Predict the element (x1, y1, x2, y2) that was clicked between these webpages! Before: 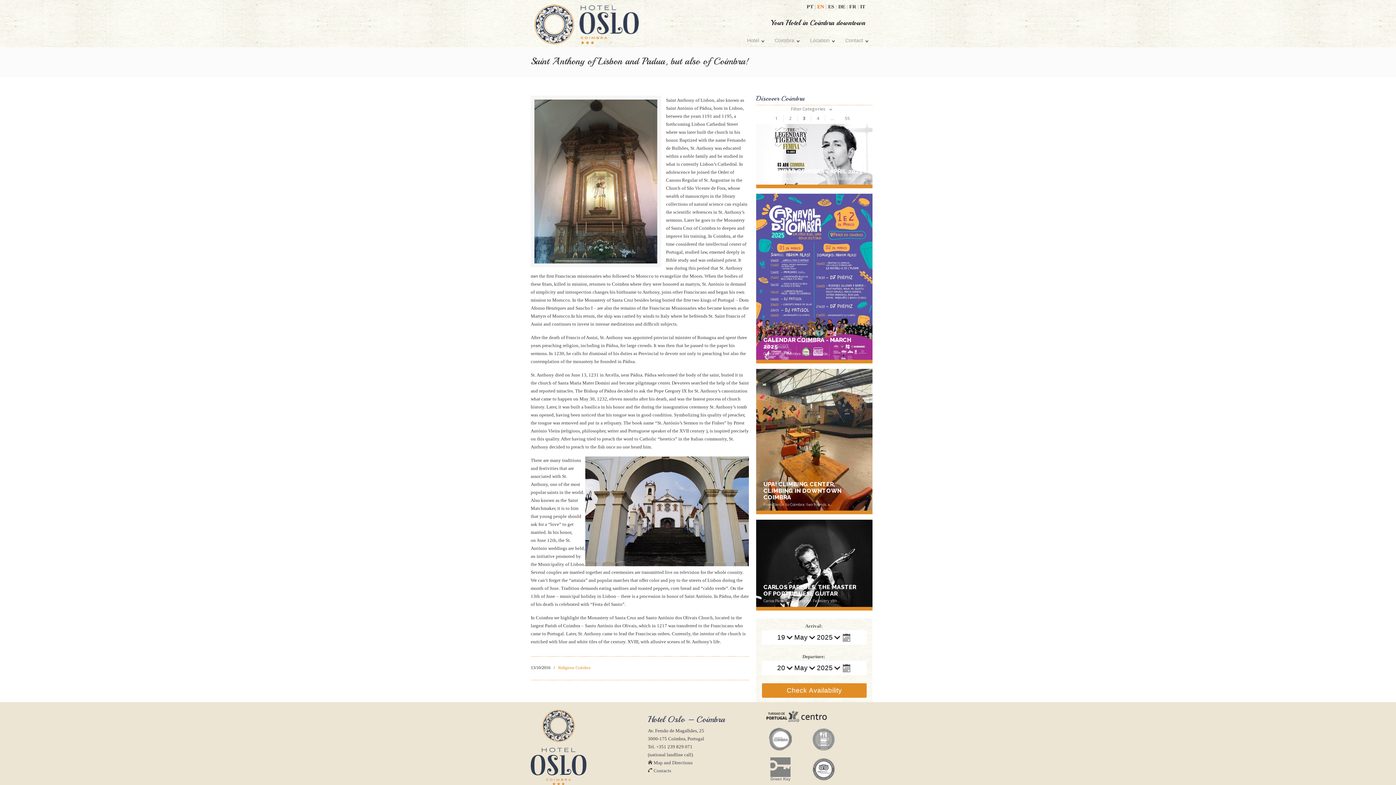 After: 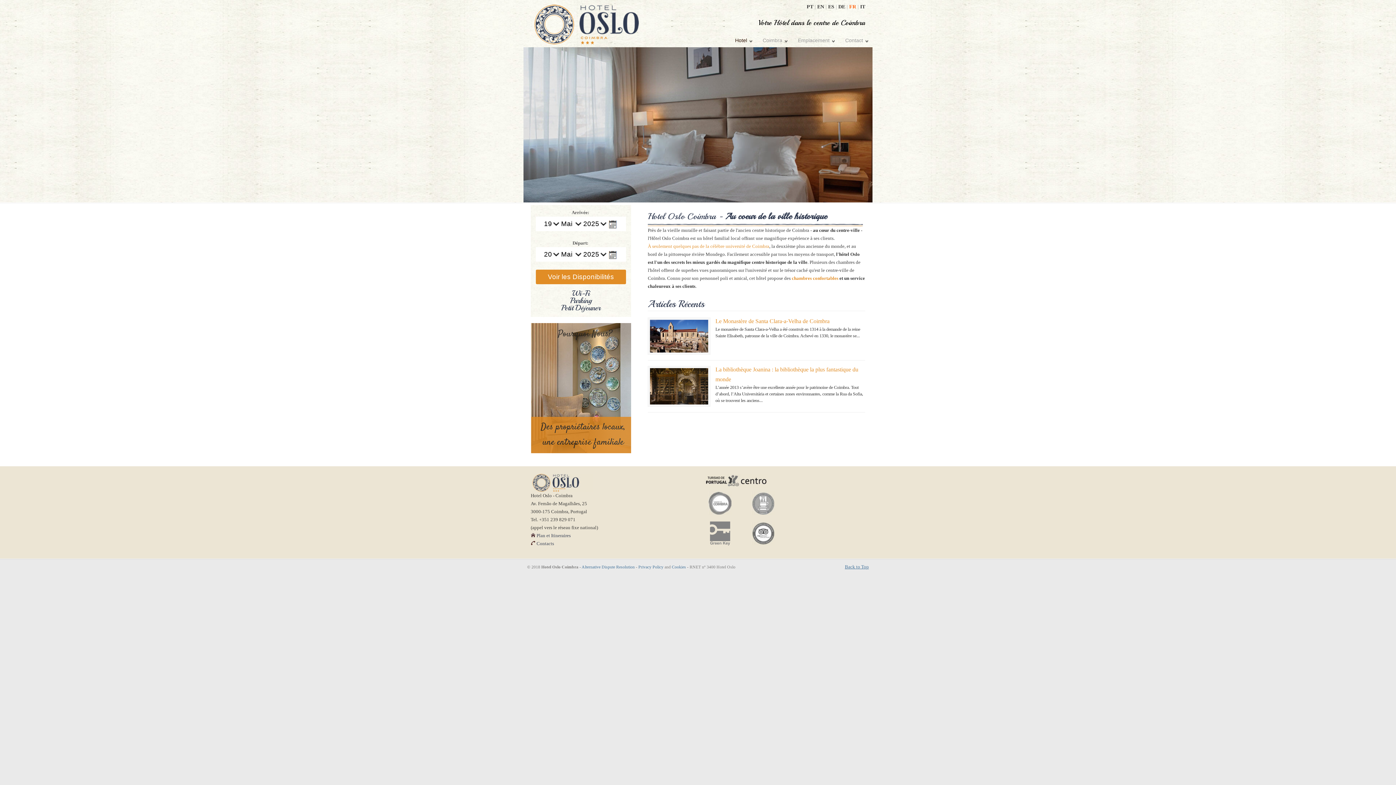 Action: bbox: (849, 4, 857, 9) label: FR 